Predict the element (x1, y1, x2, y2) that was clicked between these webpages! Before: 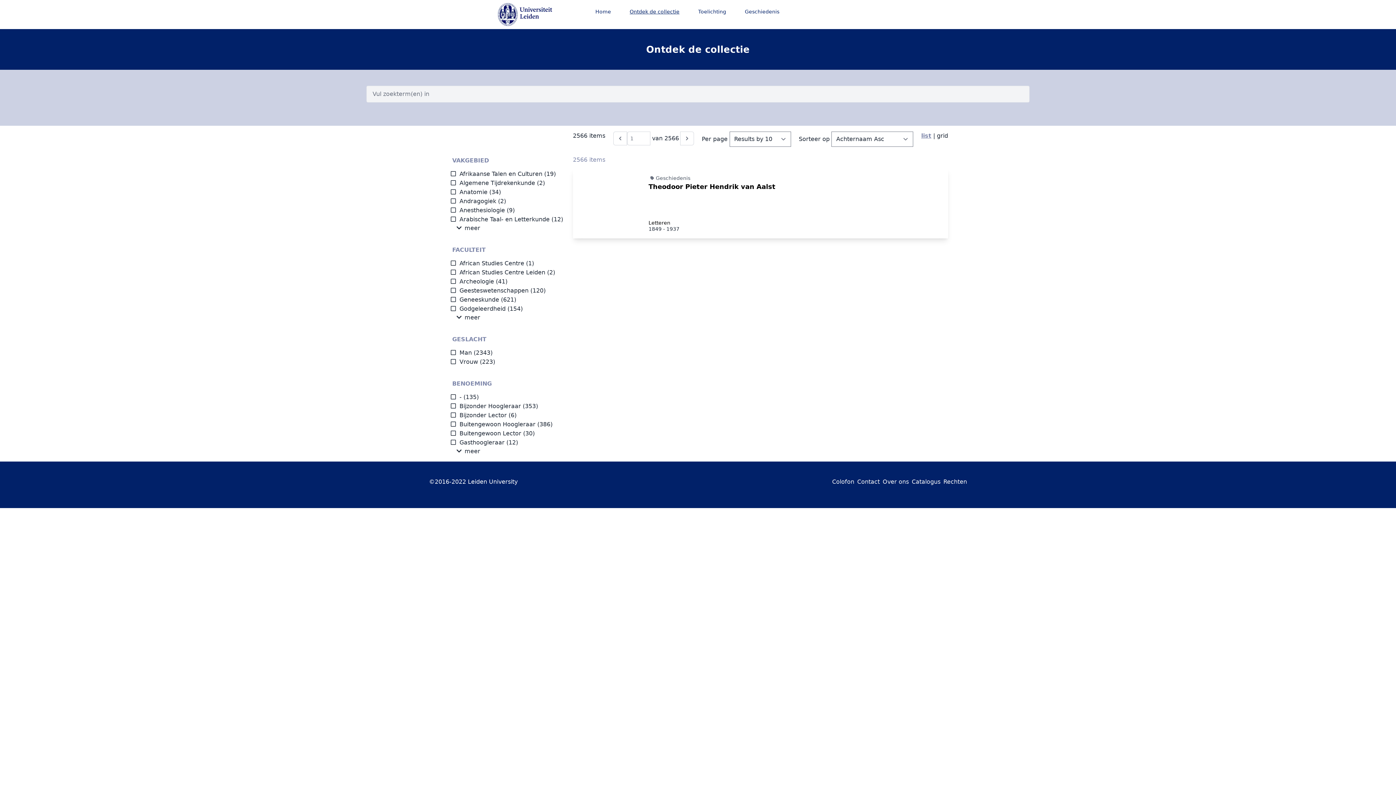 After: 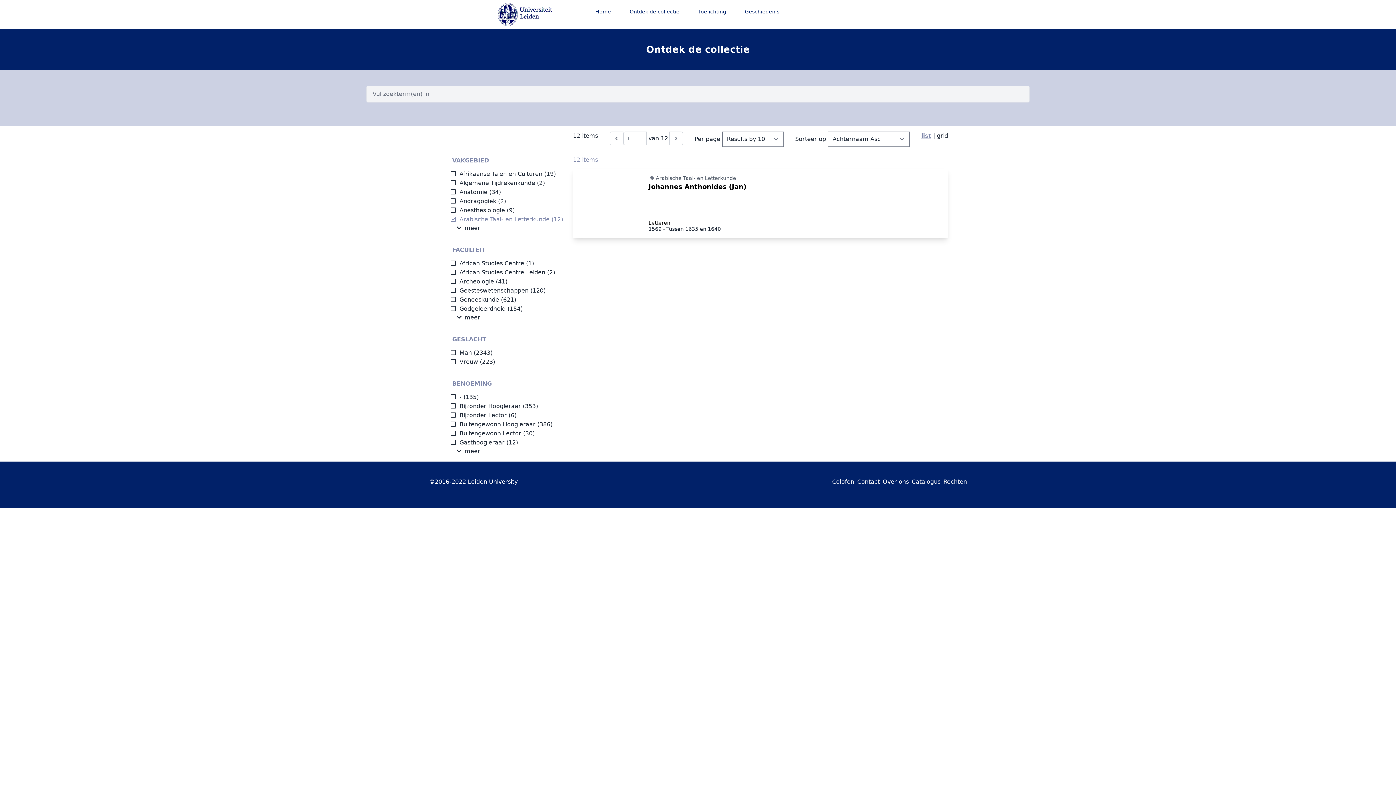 Action: bbox: (450, 216, 549, 222) label: Arabische Taal- en Letterkunde